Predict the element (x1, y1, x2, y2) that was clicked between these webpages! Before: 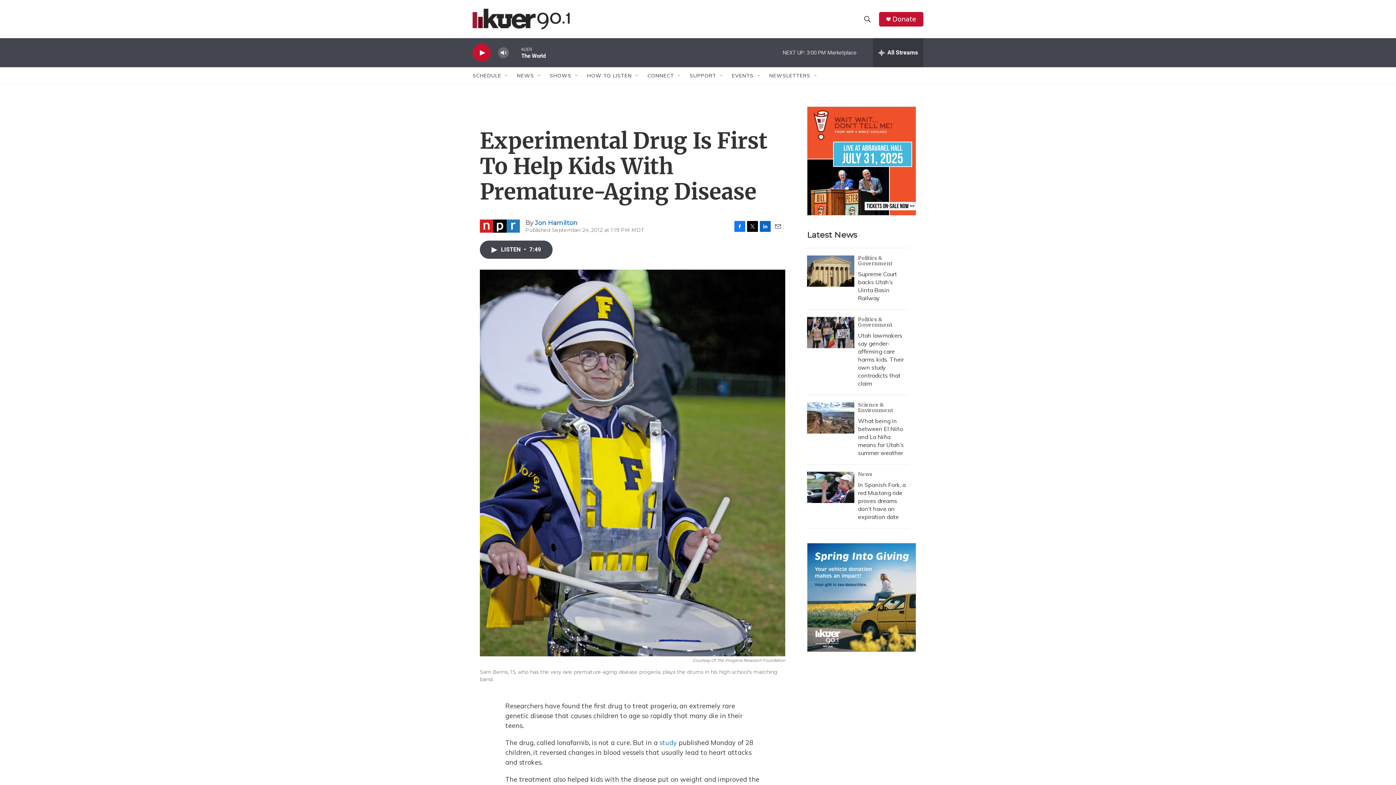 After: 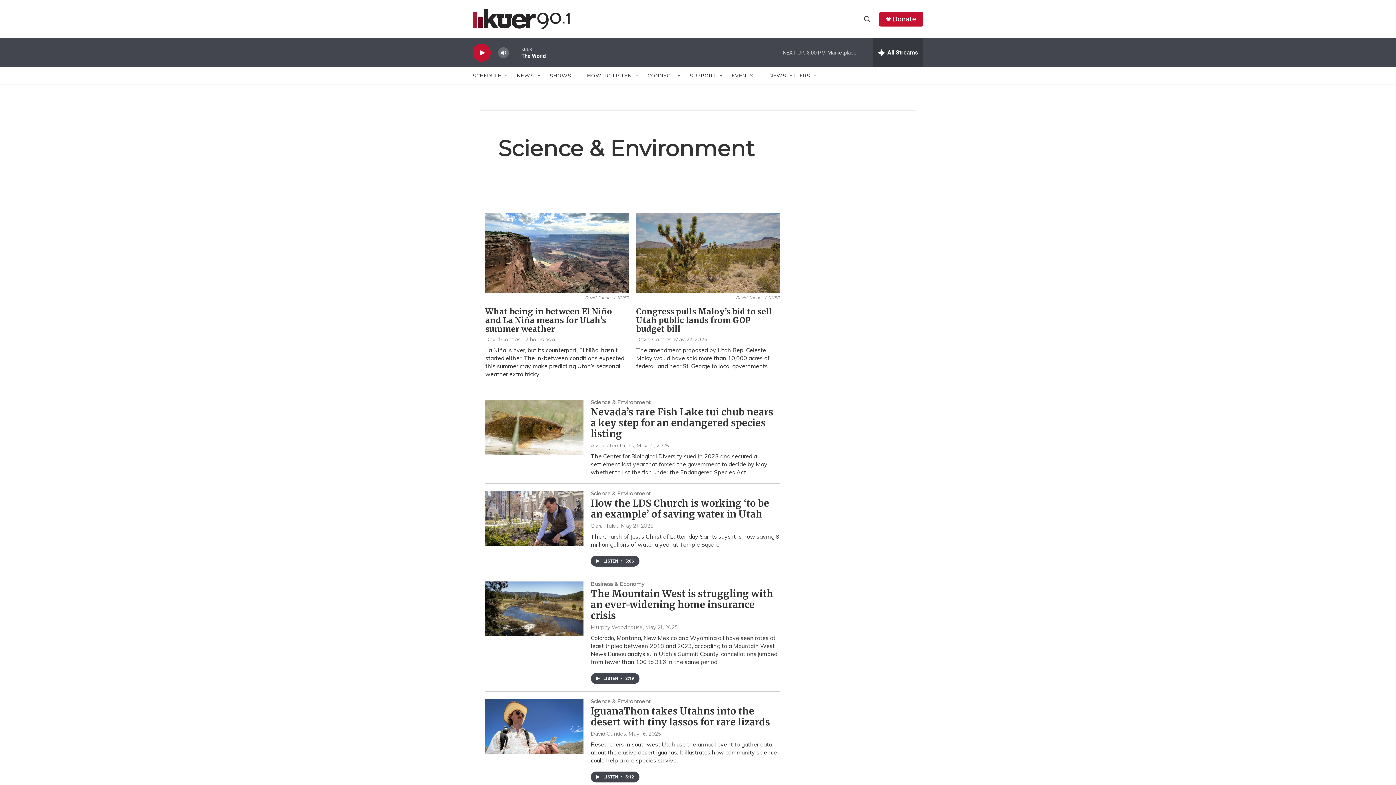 Action: bbox: (858, 401, 893, 413) label: Science & Environment